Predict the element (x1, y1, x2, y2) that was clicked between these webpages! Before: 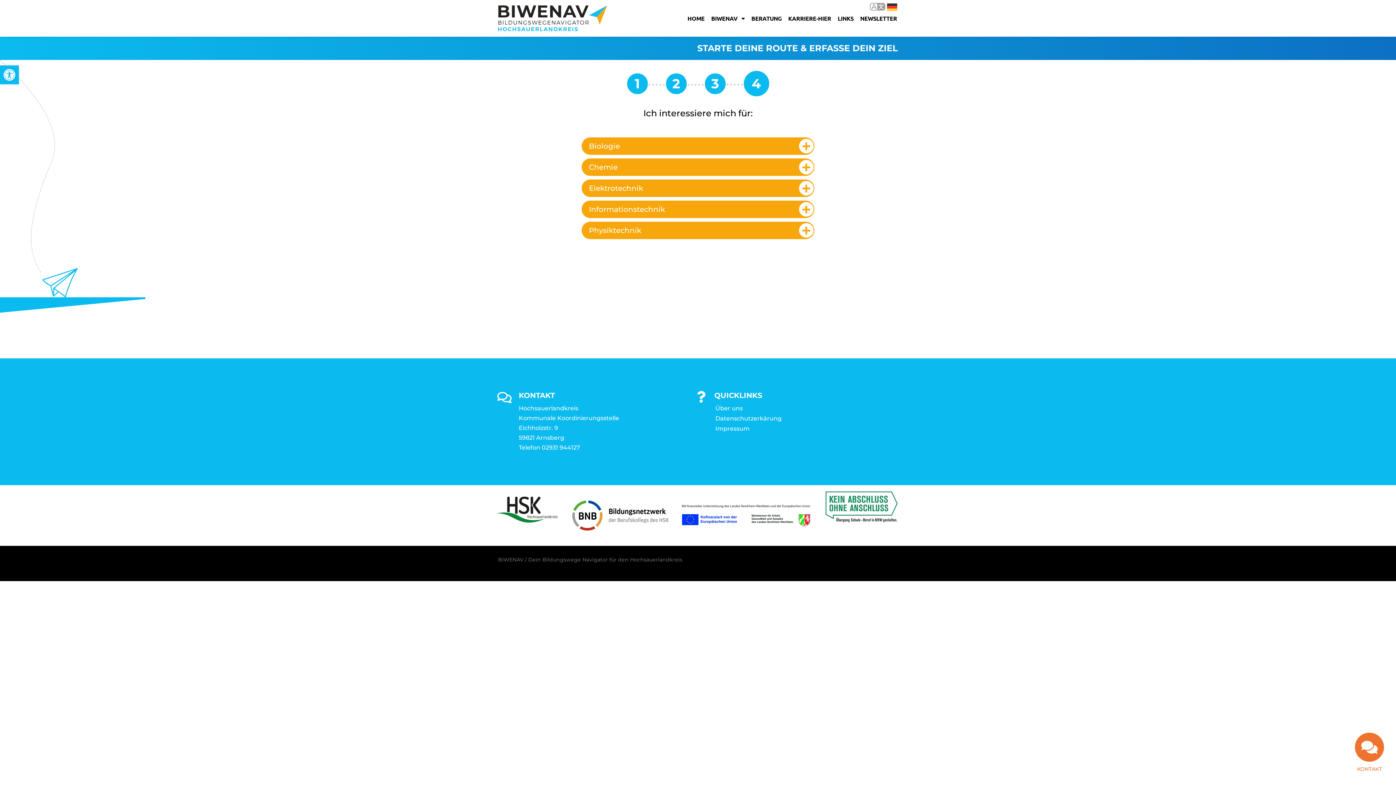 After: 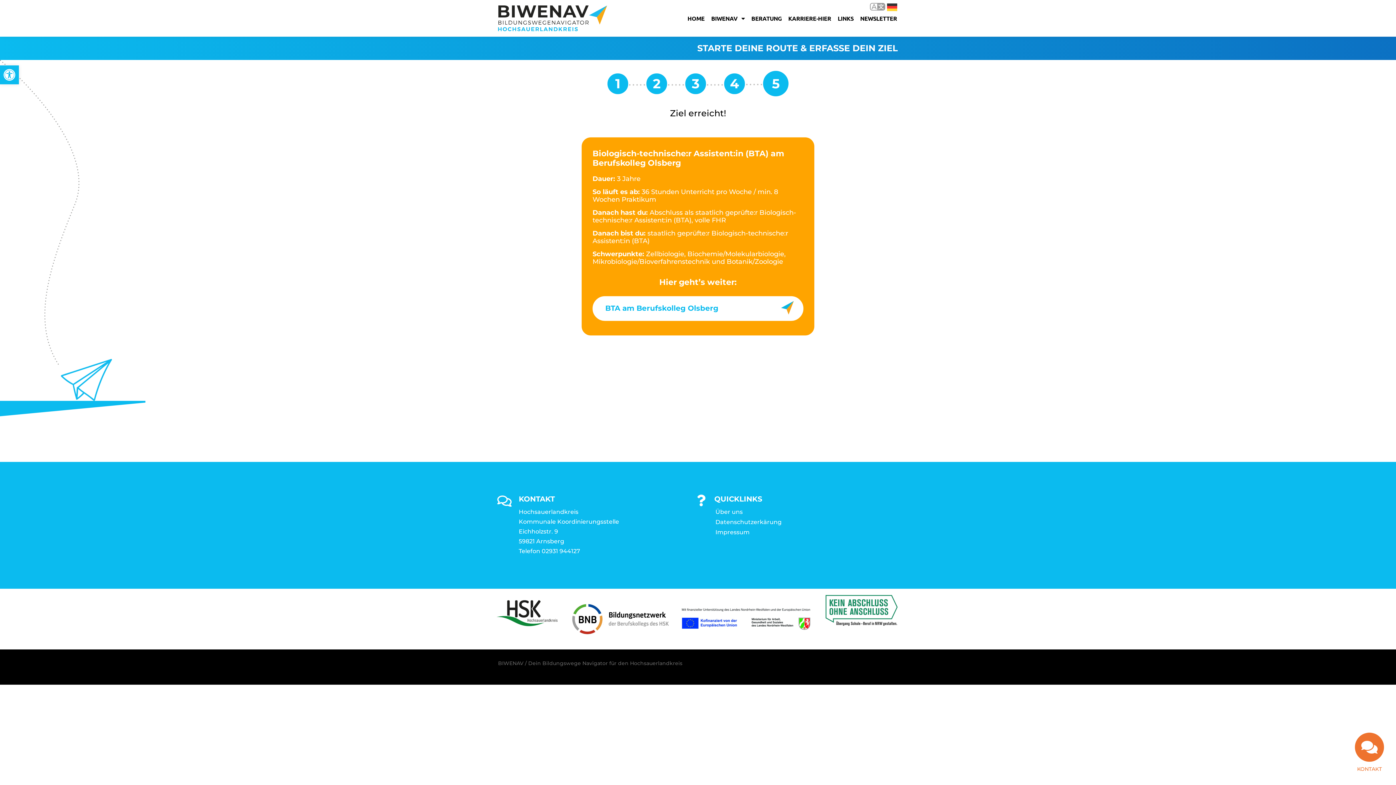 Action: label: Biologie bbox: (581, 137, 795, 154)